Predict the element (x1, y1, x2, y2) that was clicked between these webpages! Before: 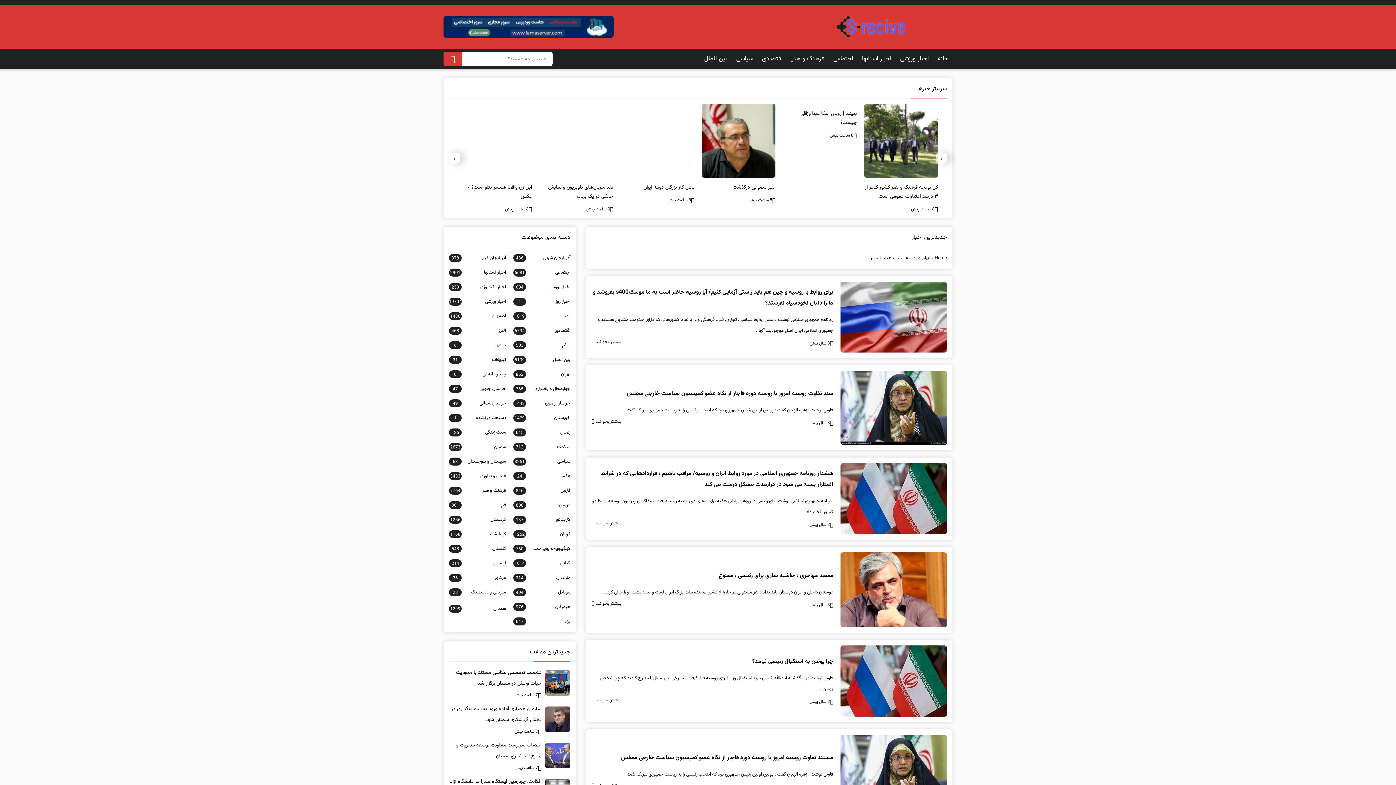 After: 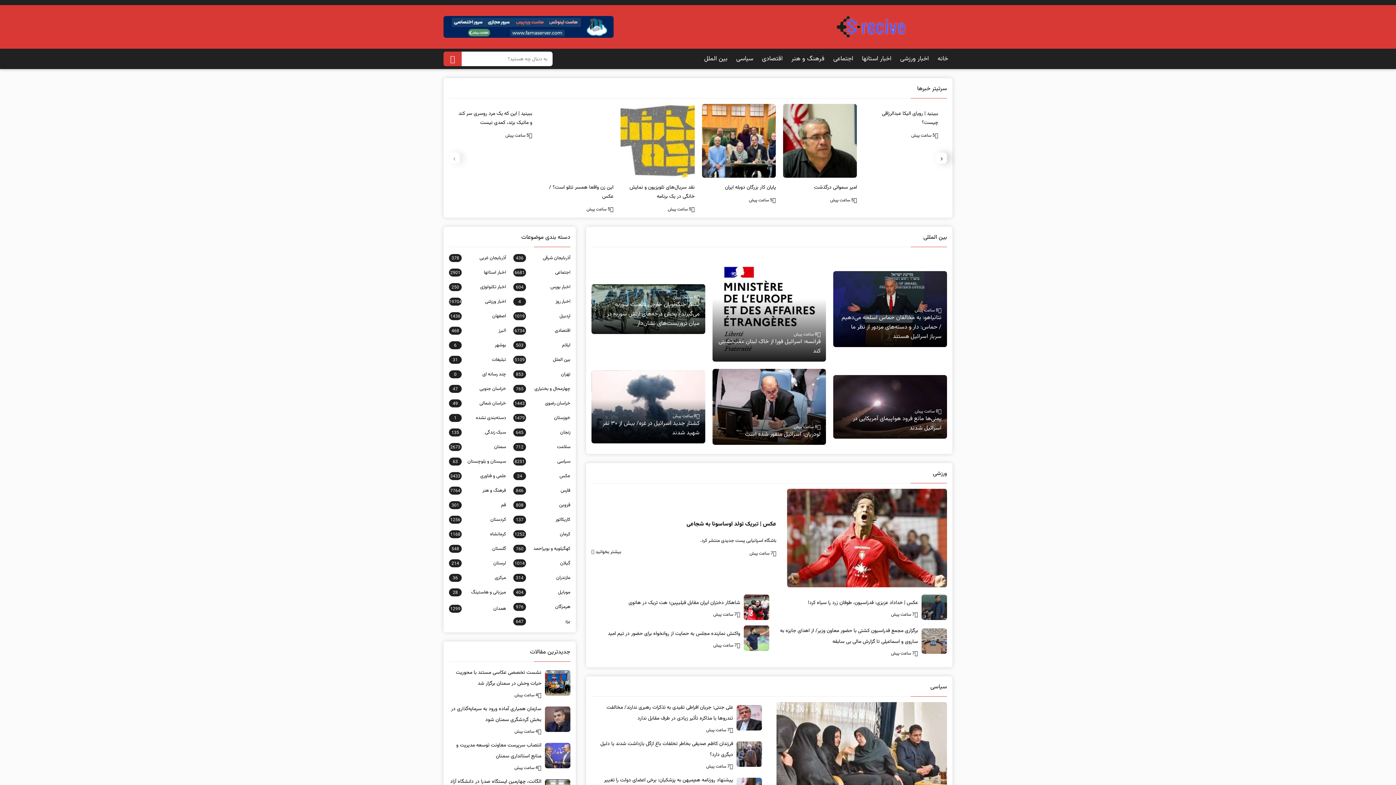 Action: label: Home bbox: (934, 254, 947, 261)